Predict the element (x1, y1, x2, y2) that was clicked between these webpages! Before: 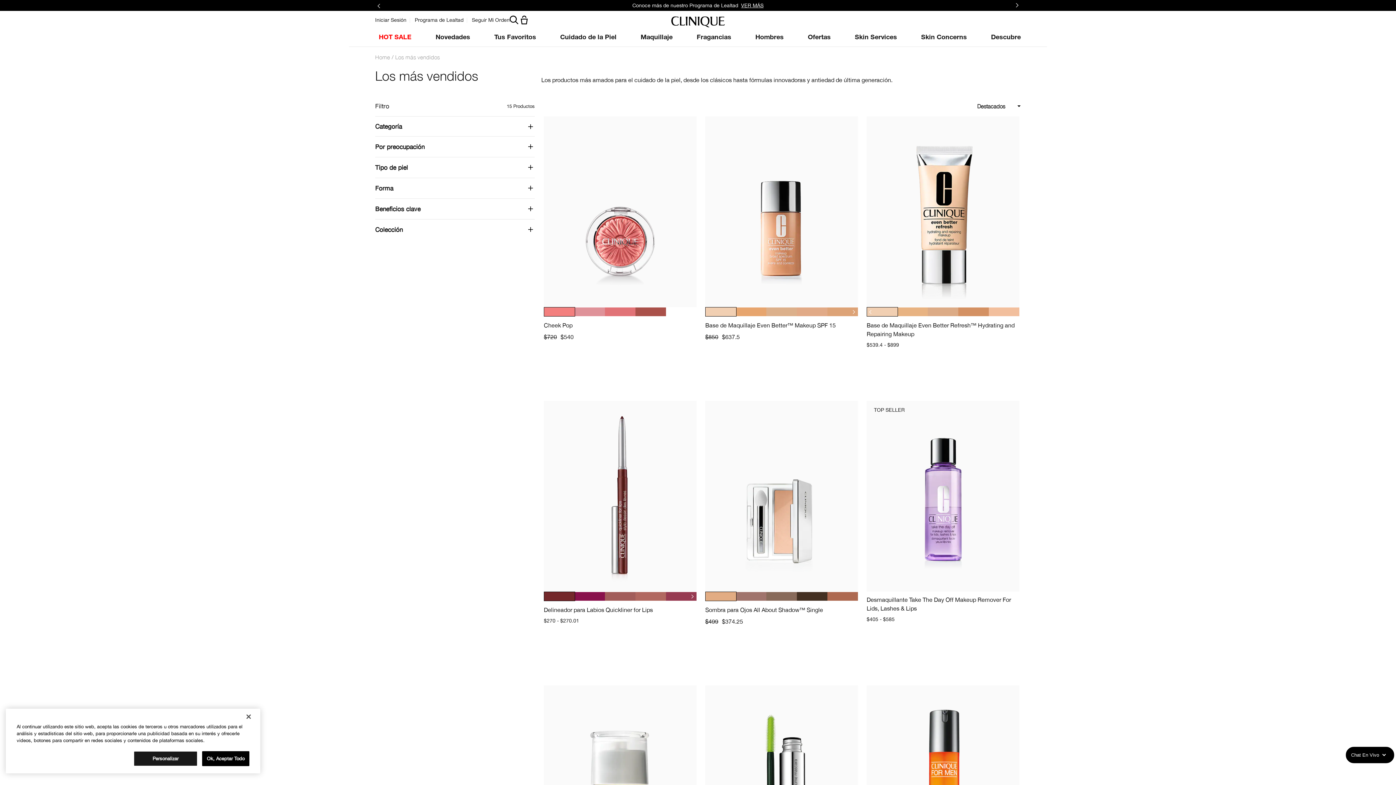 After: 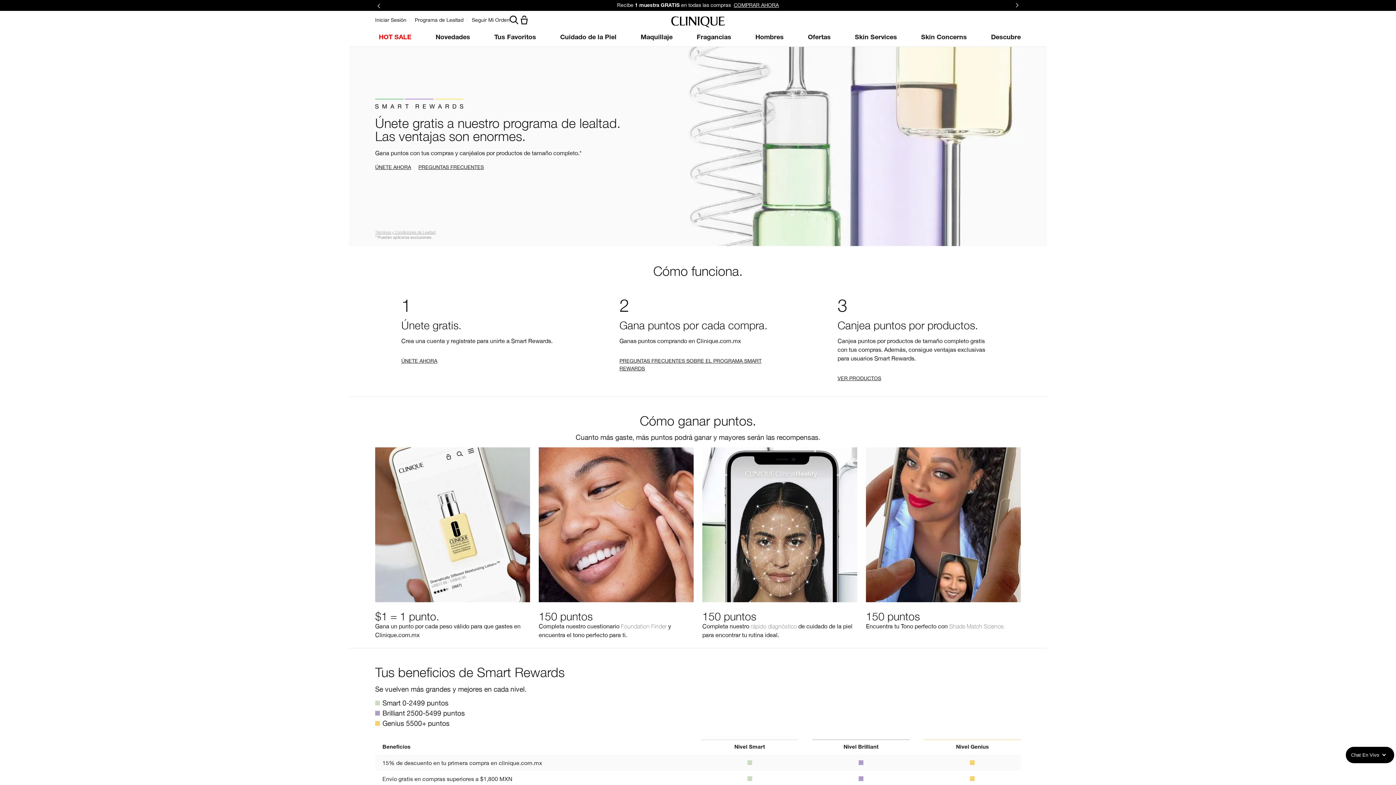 Action: bbox: (414, 17, 463, 22) label: Programa de Lealtad